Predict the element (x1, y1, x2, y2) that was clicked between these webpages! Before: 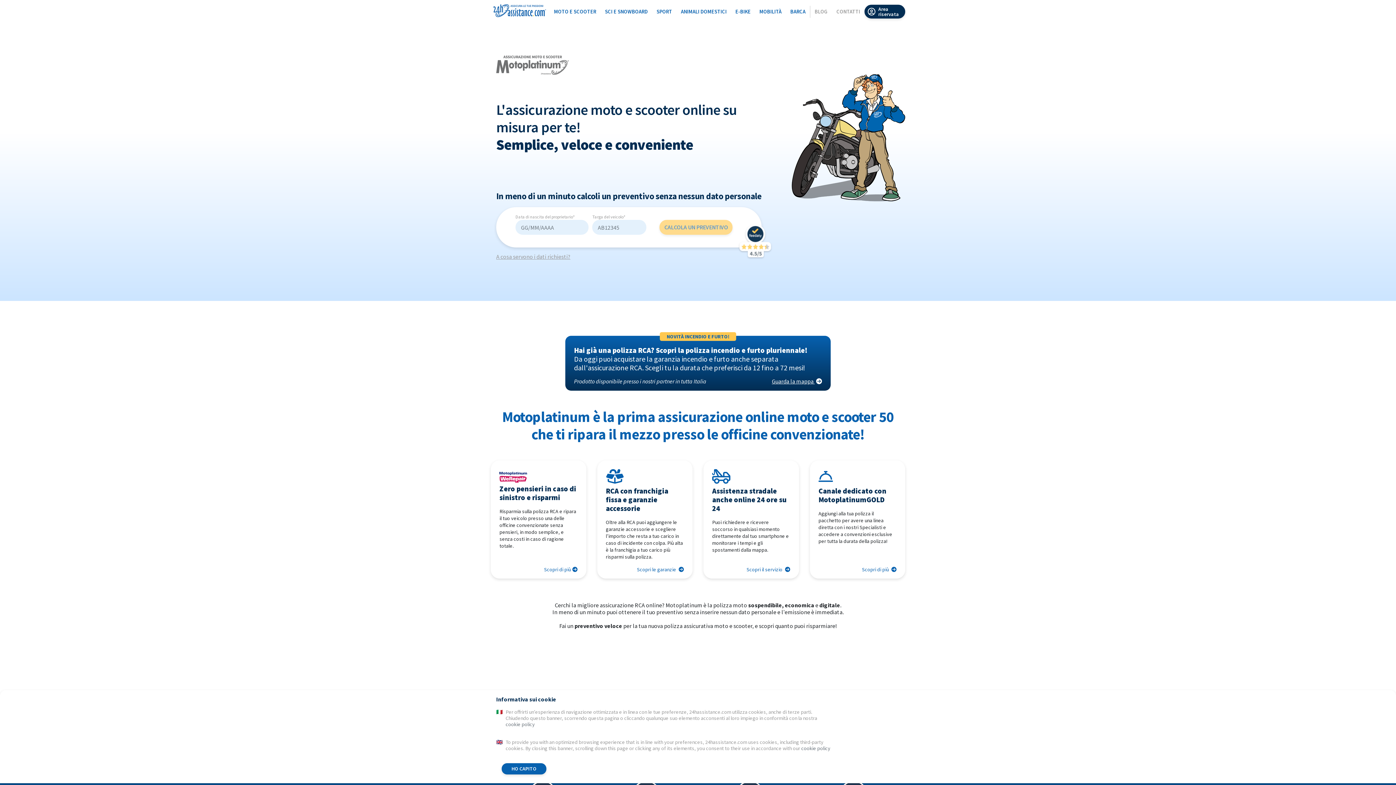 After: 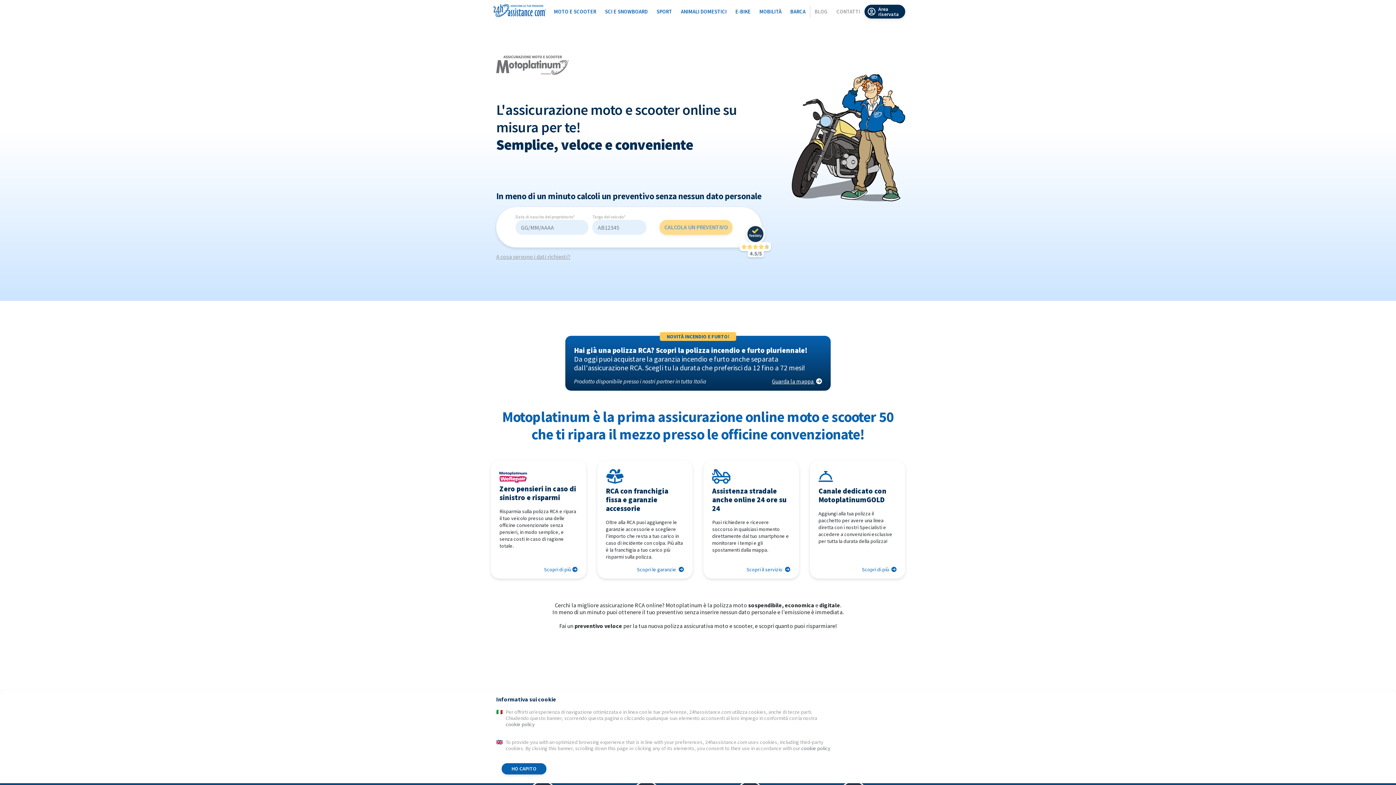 Action: bbox: (746, 566, 790, 573) label: Scopri il servizio 